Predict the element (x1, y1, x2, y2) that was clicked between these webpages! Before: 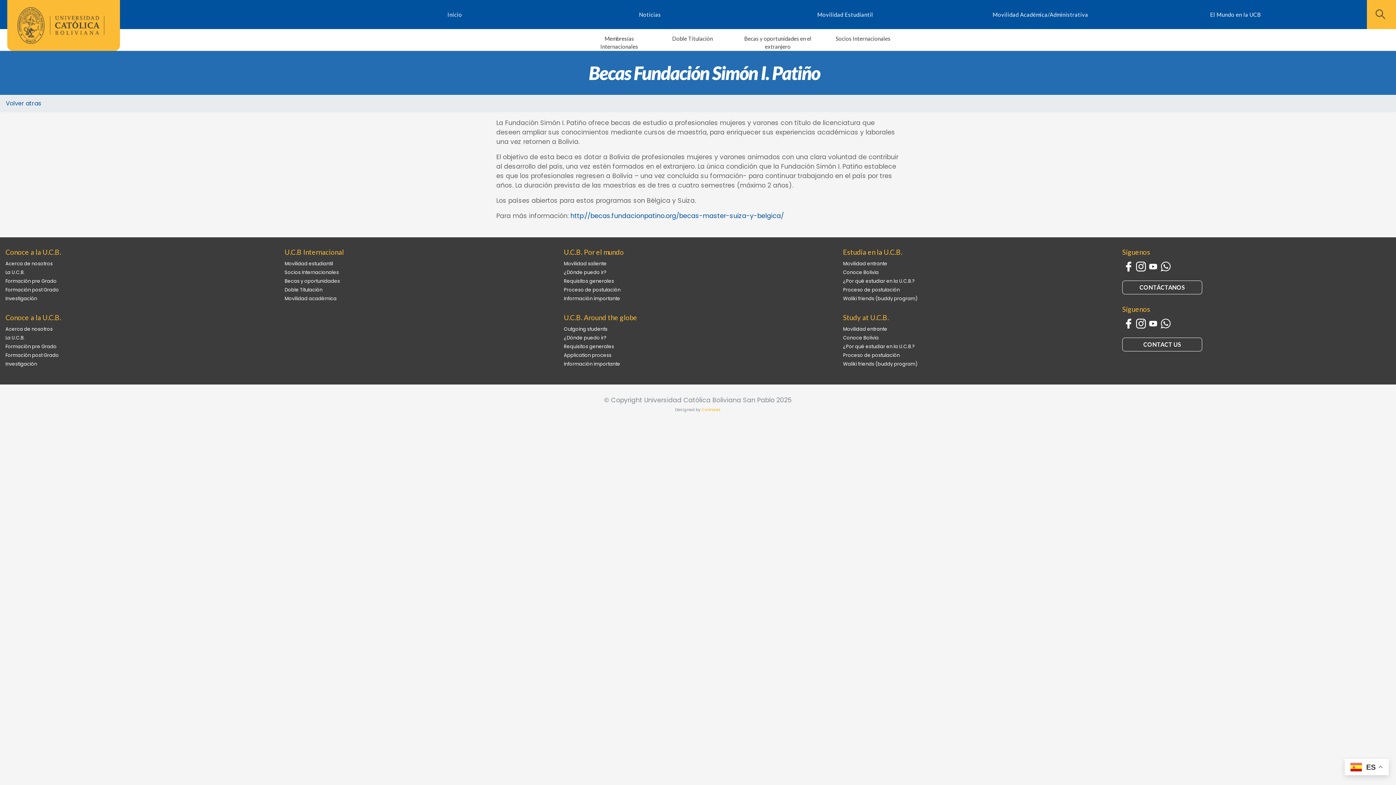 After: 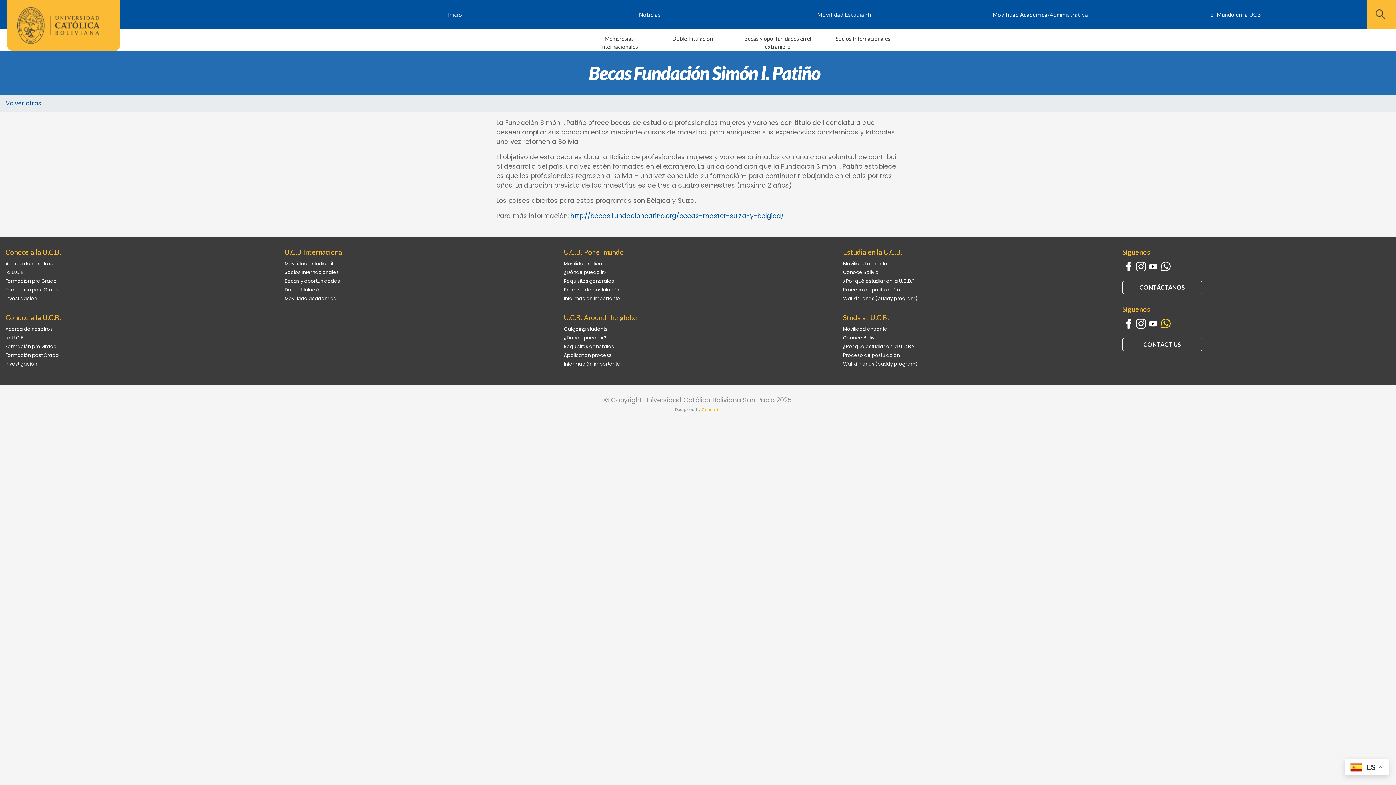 Action: bbox: (1159, 318, 1172, 328) label:  